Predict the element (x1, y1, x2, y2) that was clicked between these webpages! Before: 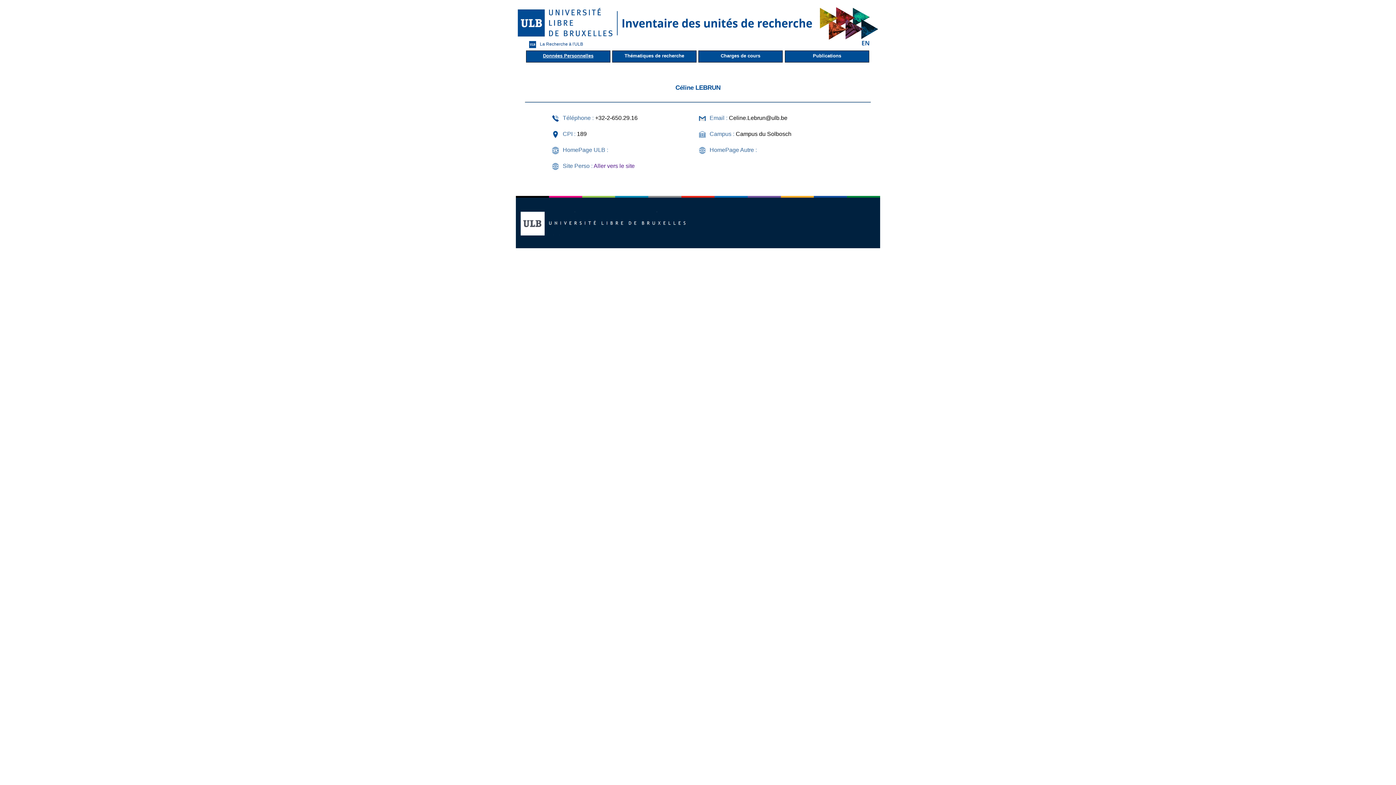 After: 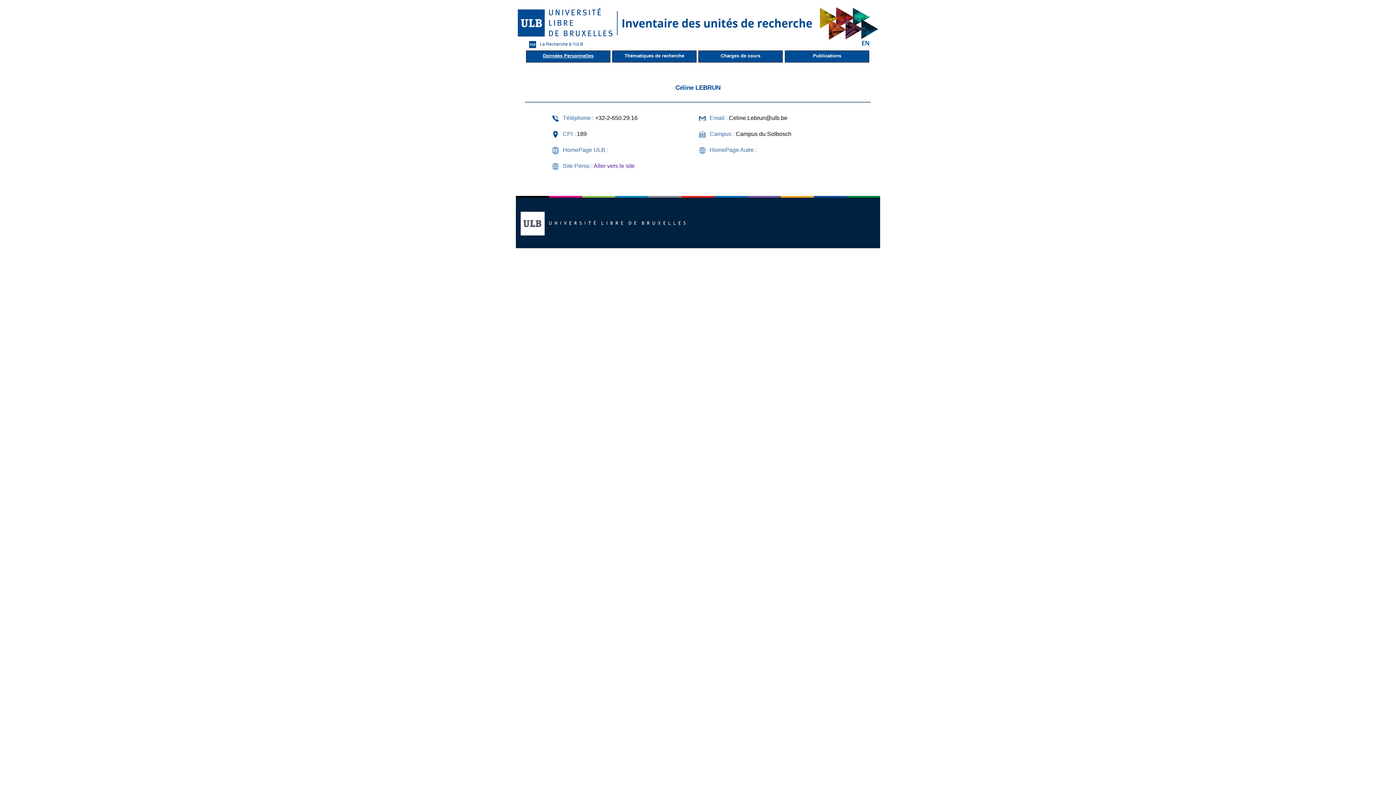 Action: bbox: (729, 114, 787, 120) label: Celine.Lebrun@ulb.be